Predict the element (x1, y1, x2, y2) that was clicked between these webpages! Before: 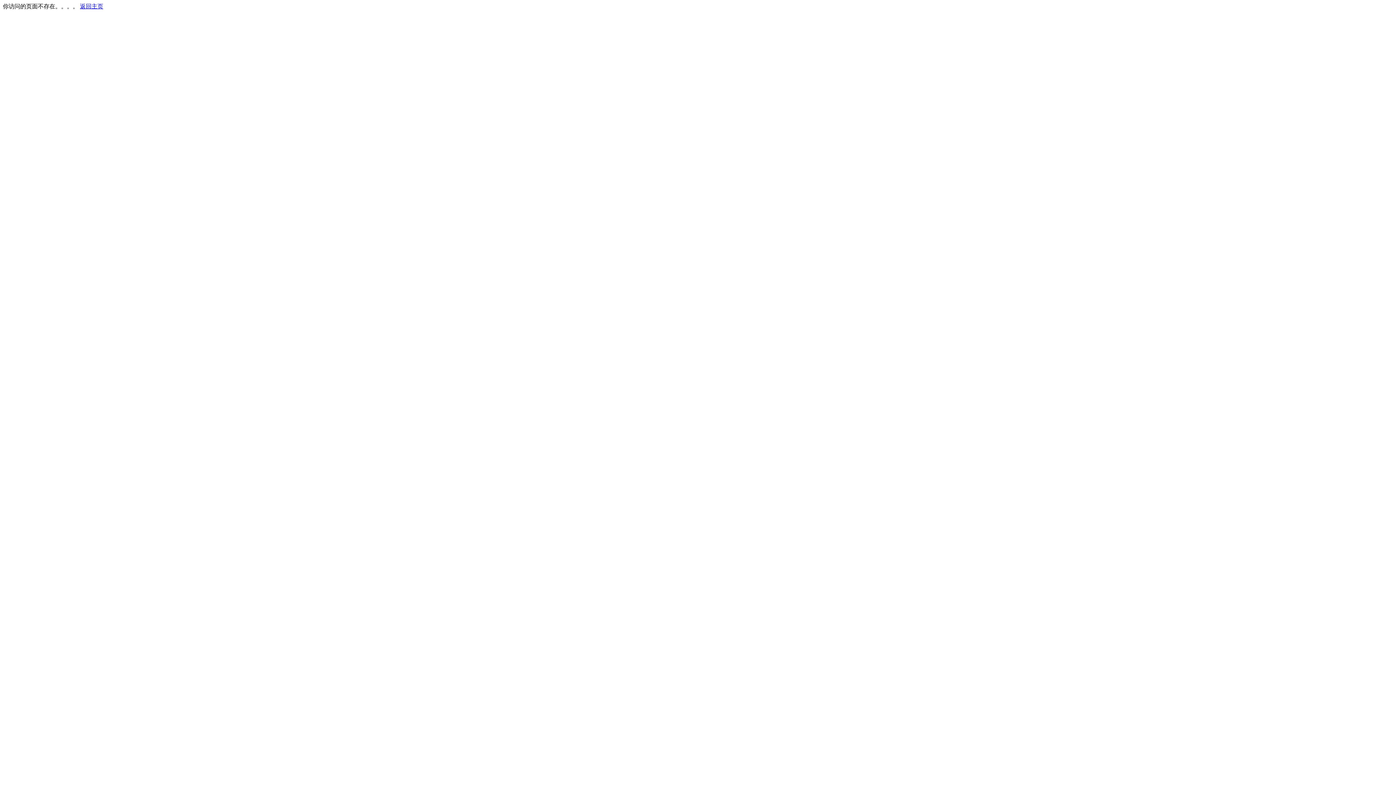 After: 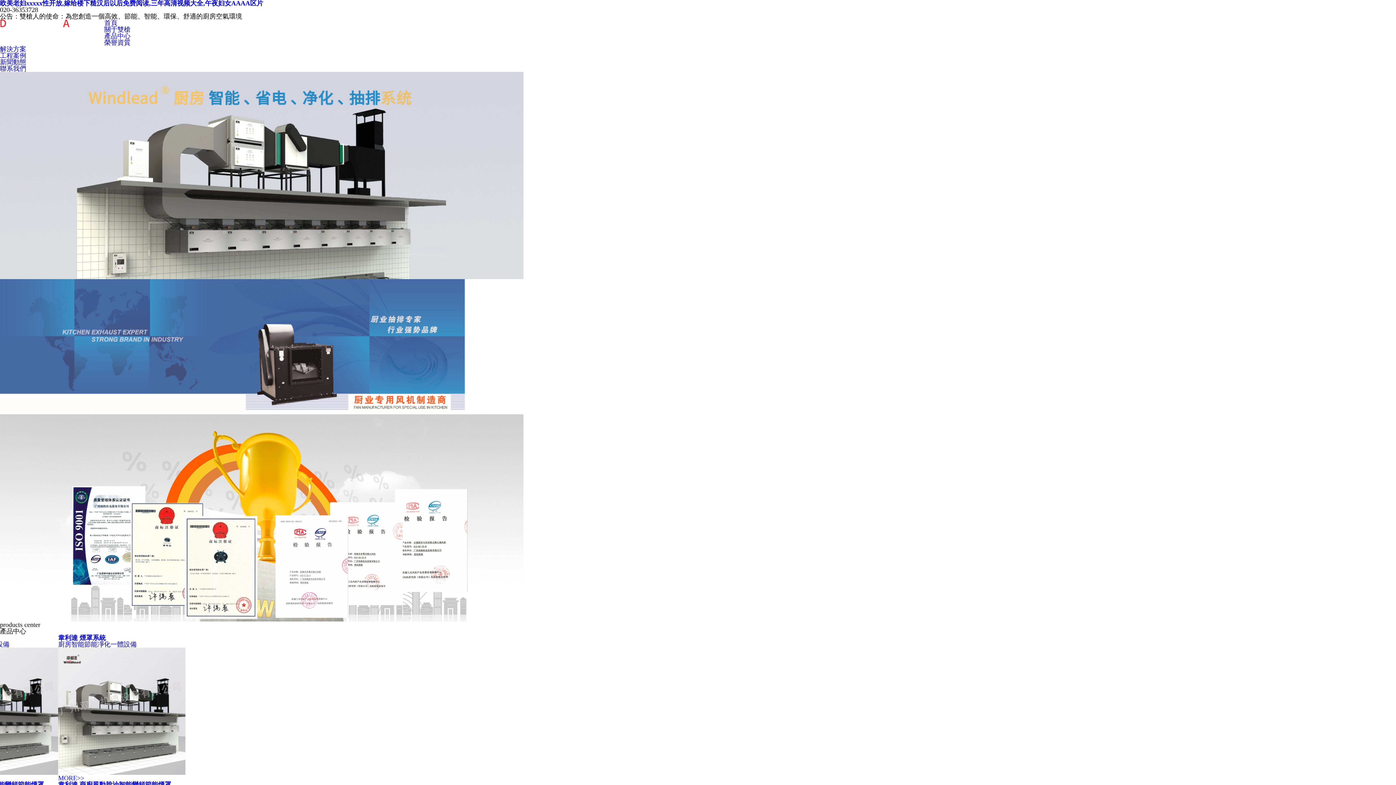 Action: bbox: (80, 3, 103, 9) label: 返回主页